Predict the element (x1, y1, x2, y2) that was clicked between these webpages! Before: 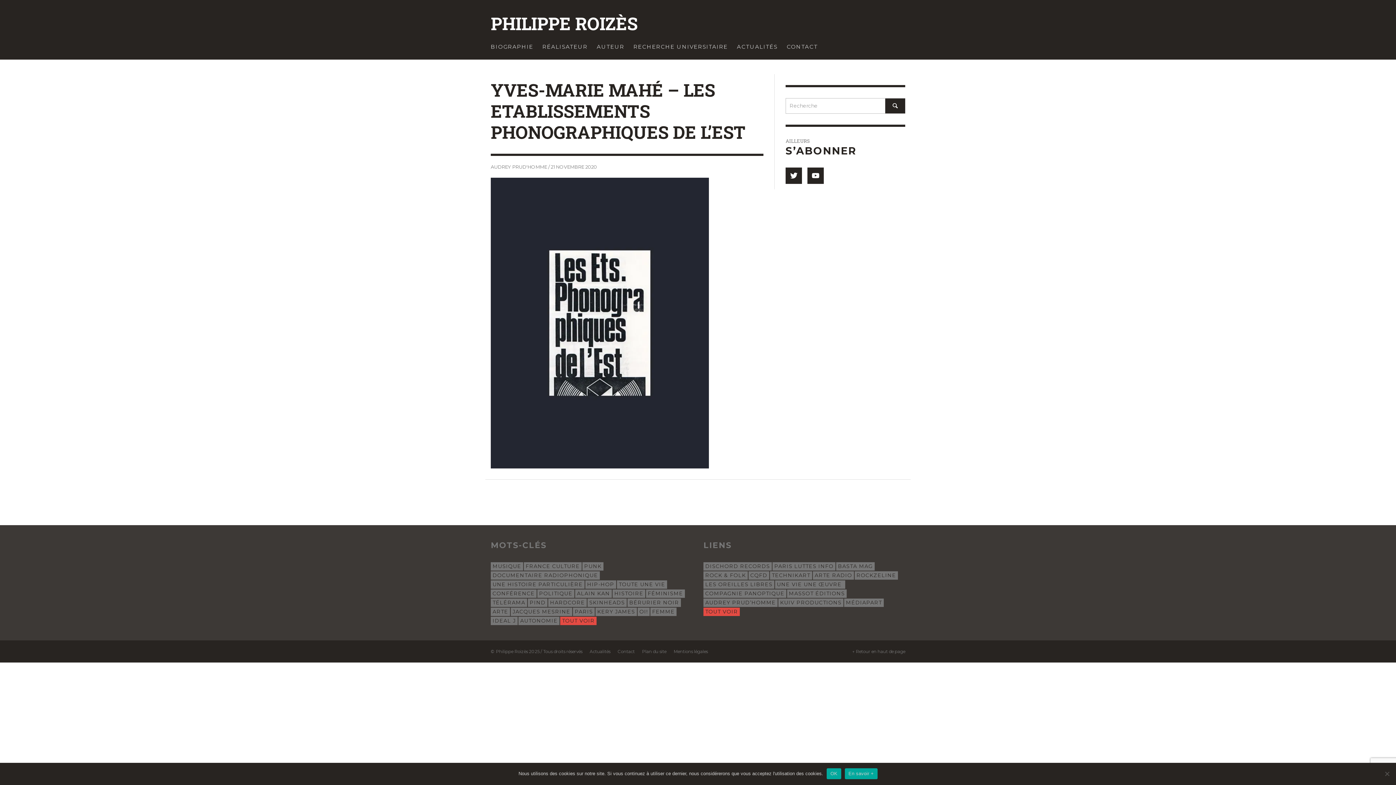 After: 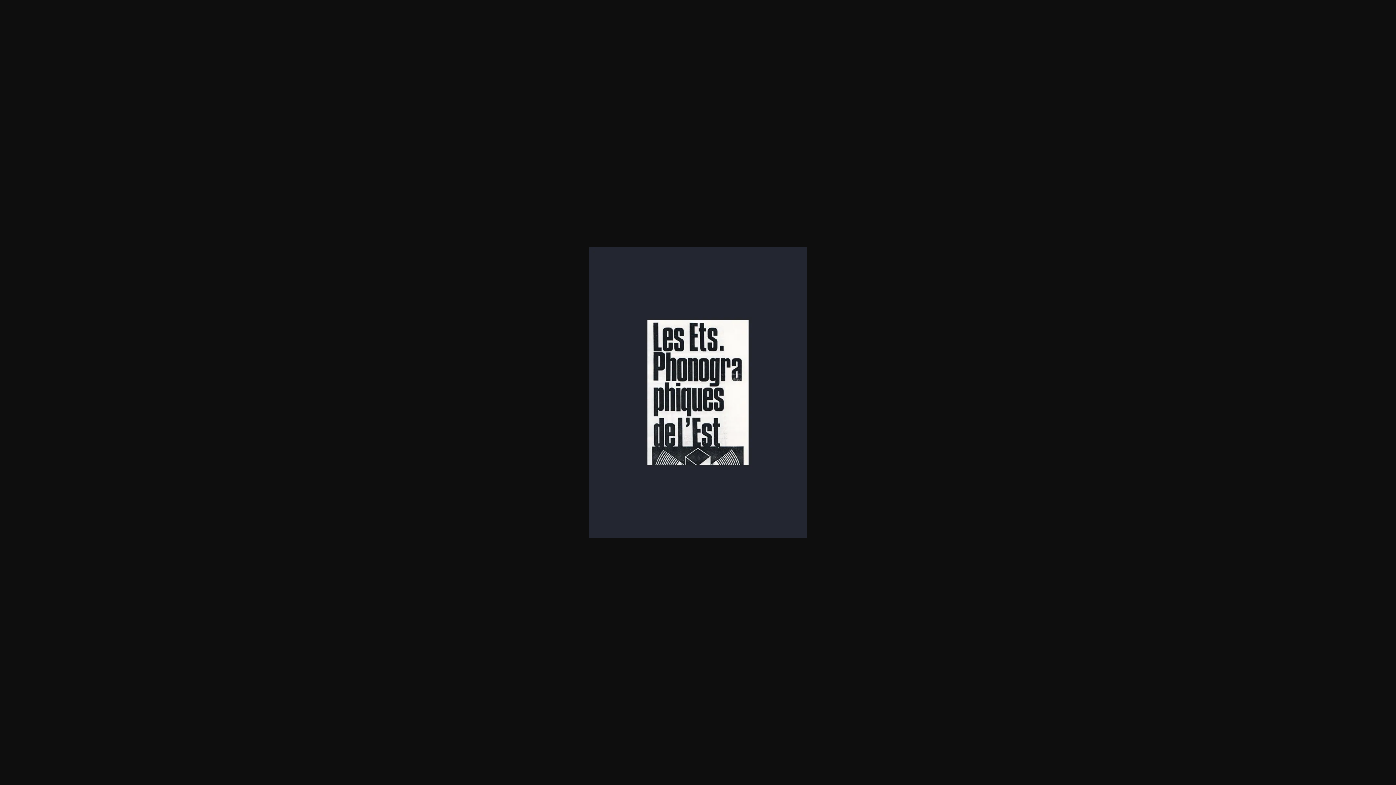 Action: bbox: (490, 319, 709, 326)